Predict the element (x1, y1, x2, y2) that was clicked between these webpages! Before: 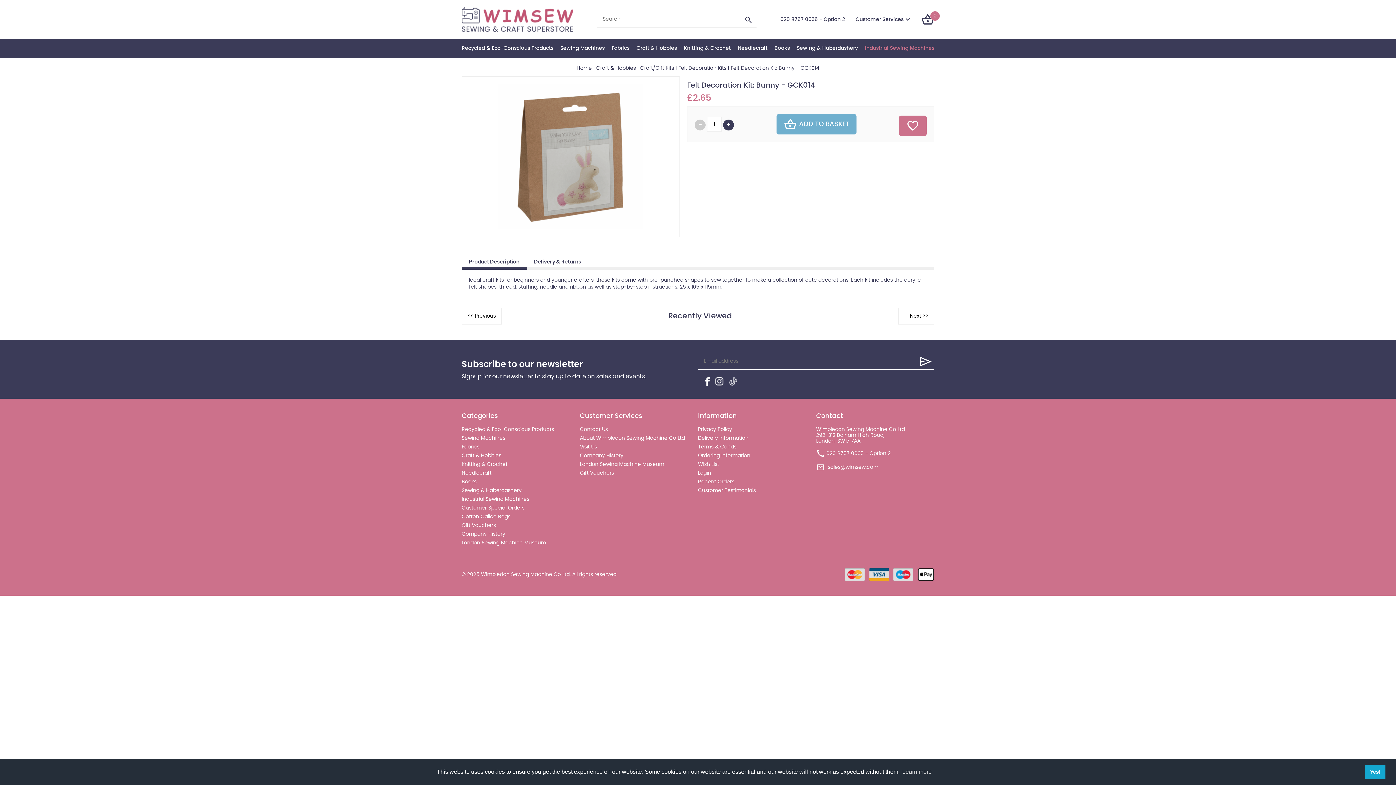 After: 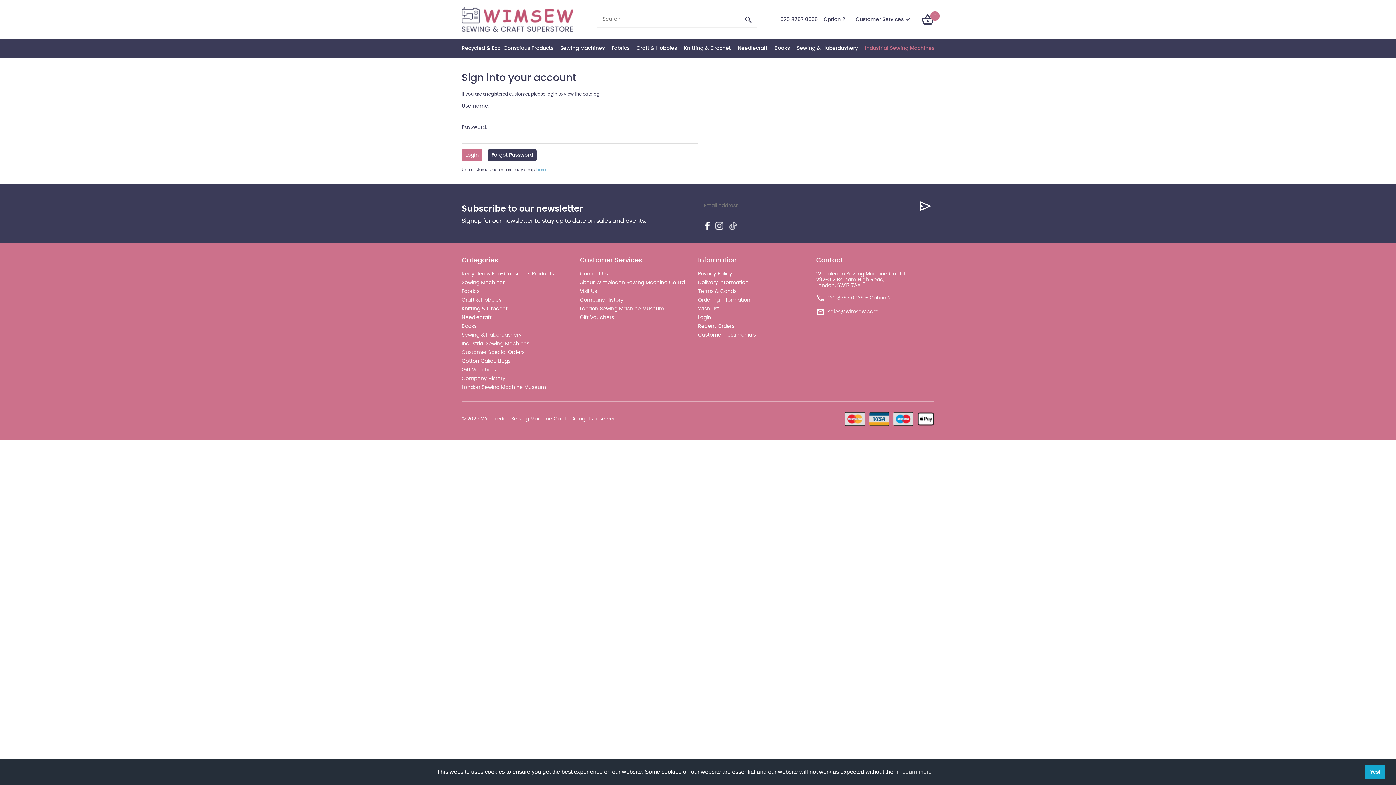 Action: bbox: (698, 470, 711, 476) label: Login